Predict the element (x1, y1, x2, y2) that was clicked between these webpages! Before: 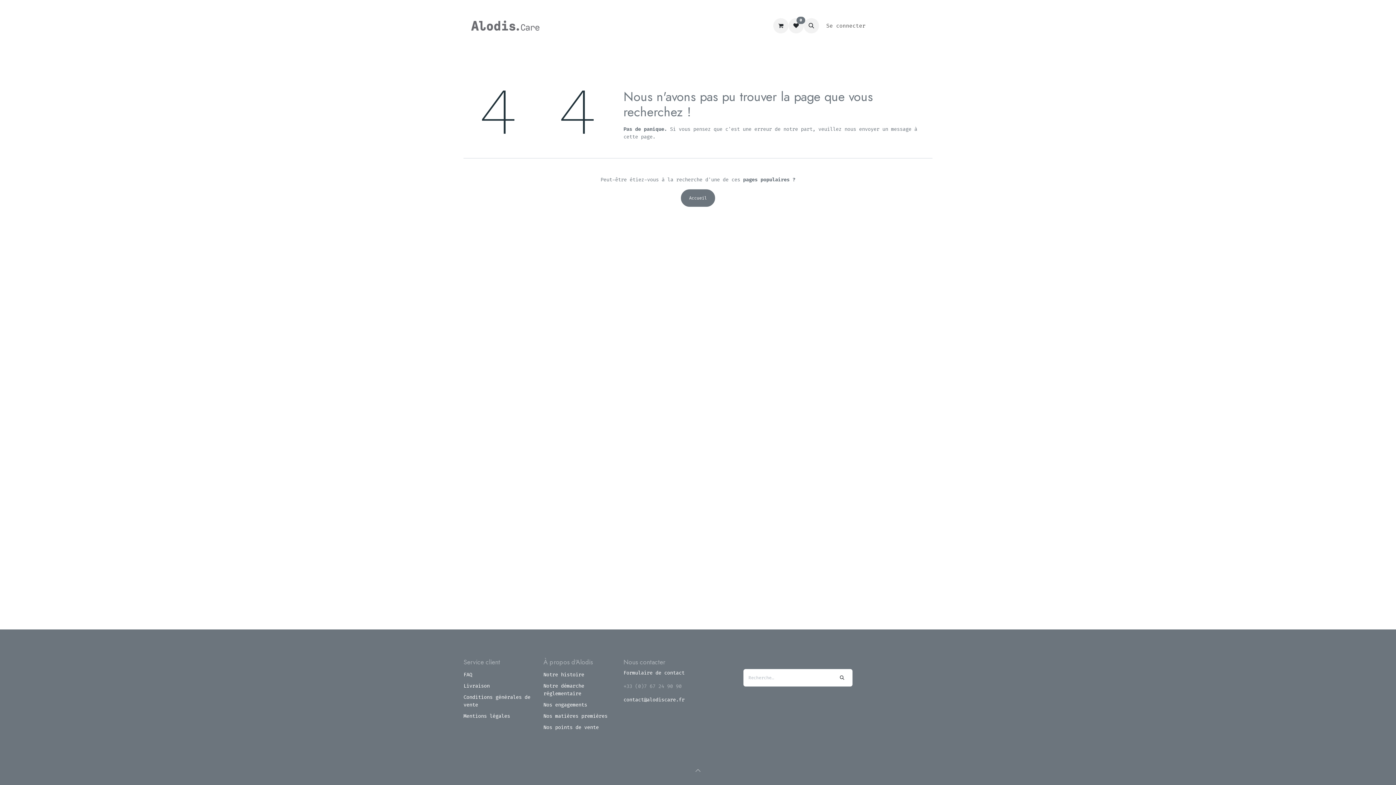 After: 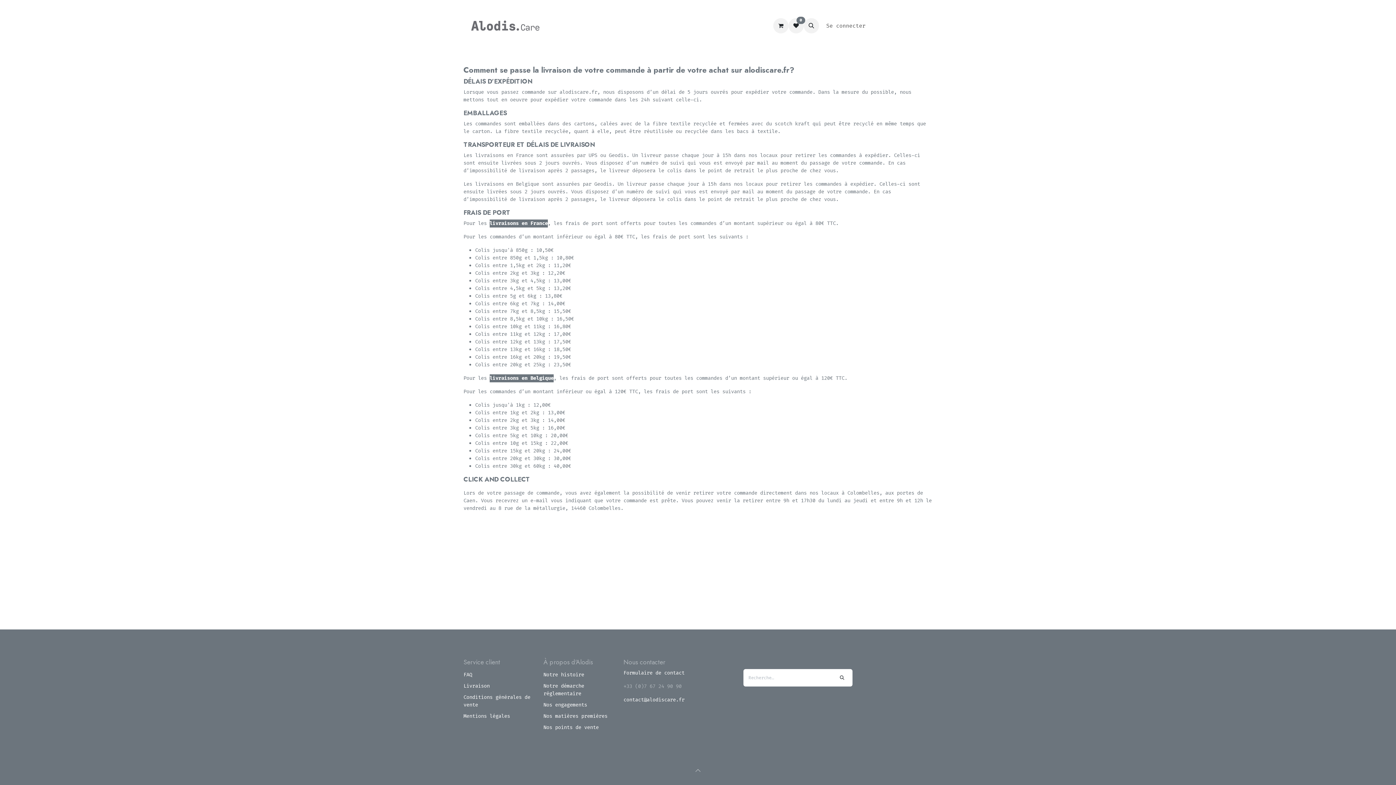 Action: bbox: (463, 682, 489, 689) label: Livraison